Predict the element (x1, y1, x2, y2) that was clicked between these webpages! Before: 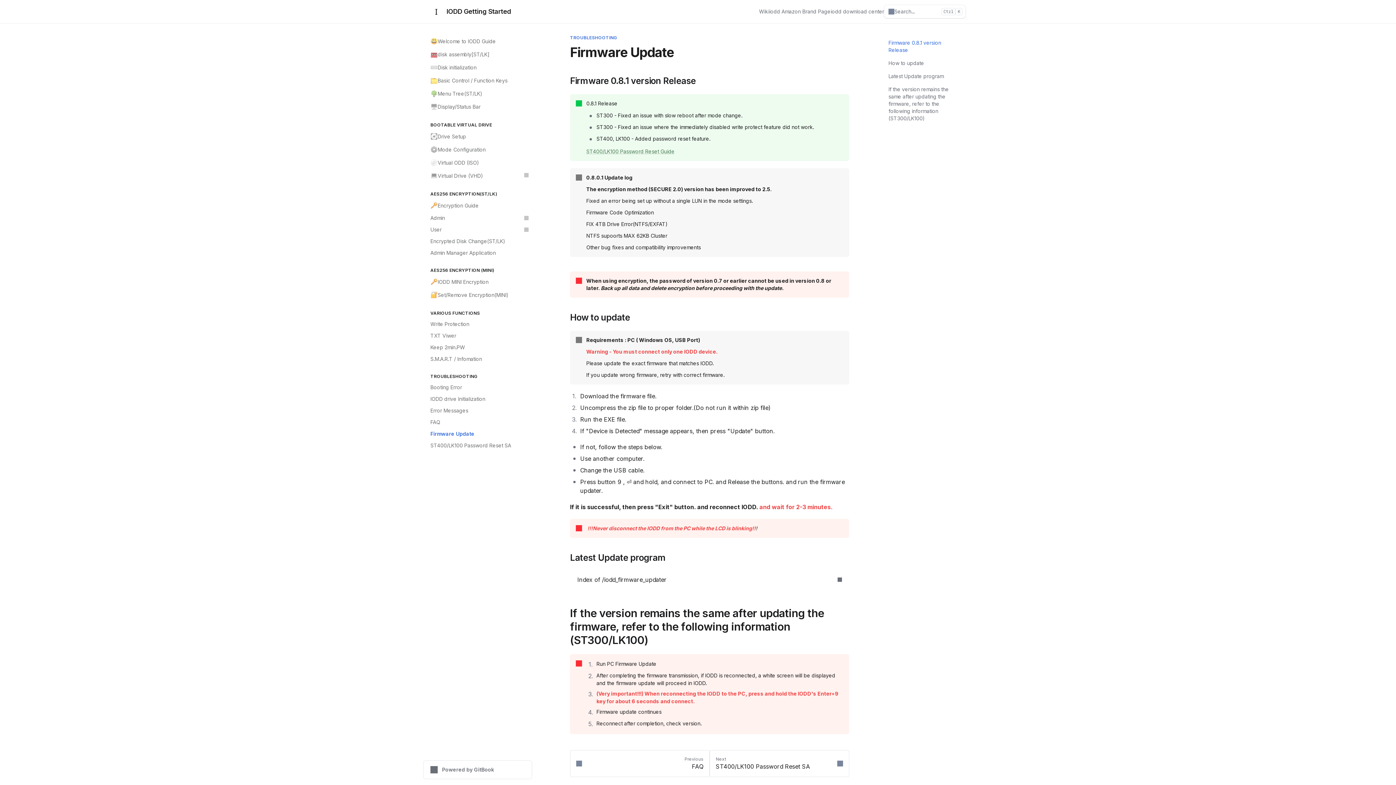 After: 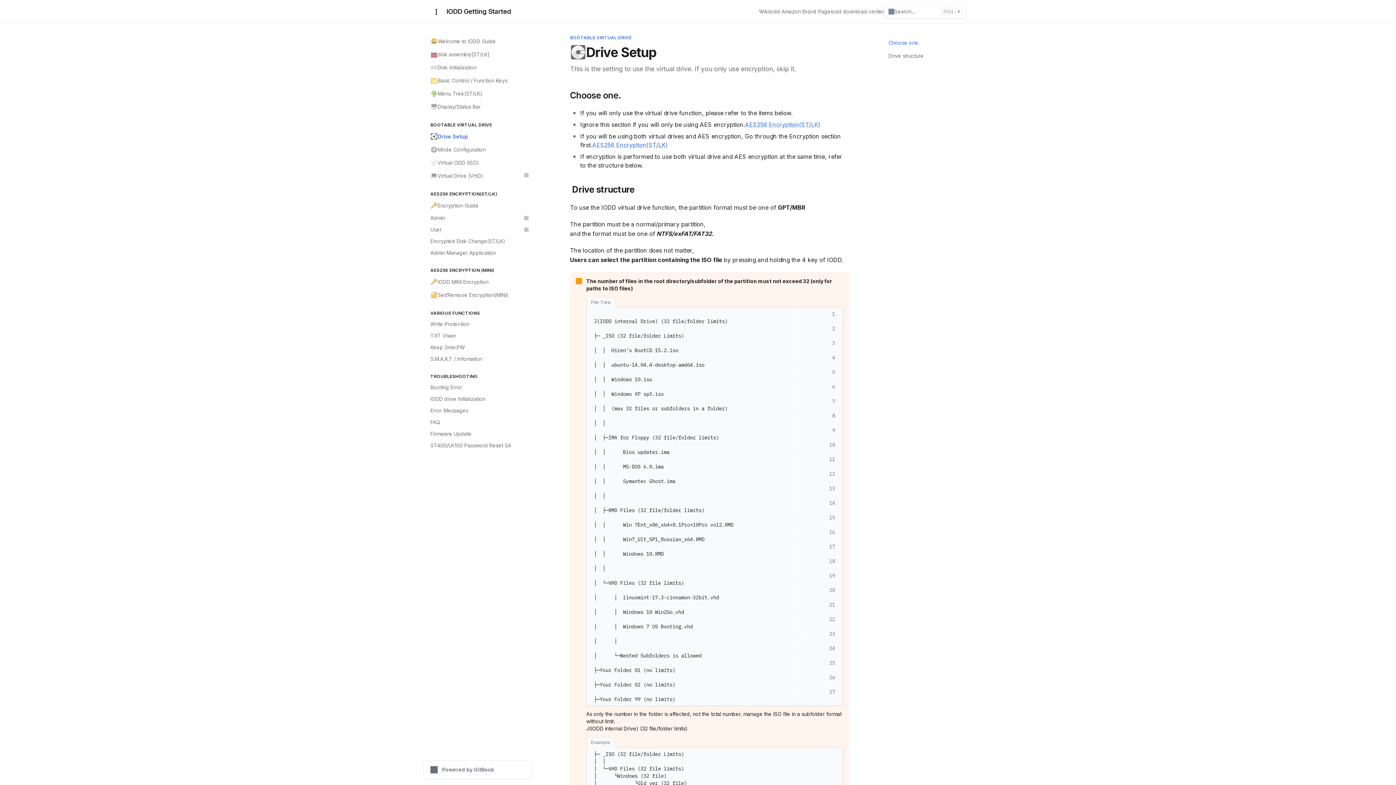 Action: label: 💽
Drive Setup bbox: (426, 130, 532, 143)